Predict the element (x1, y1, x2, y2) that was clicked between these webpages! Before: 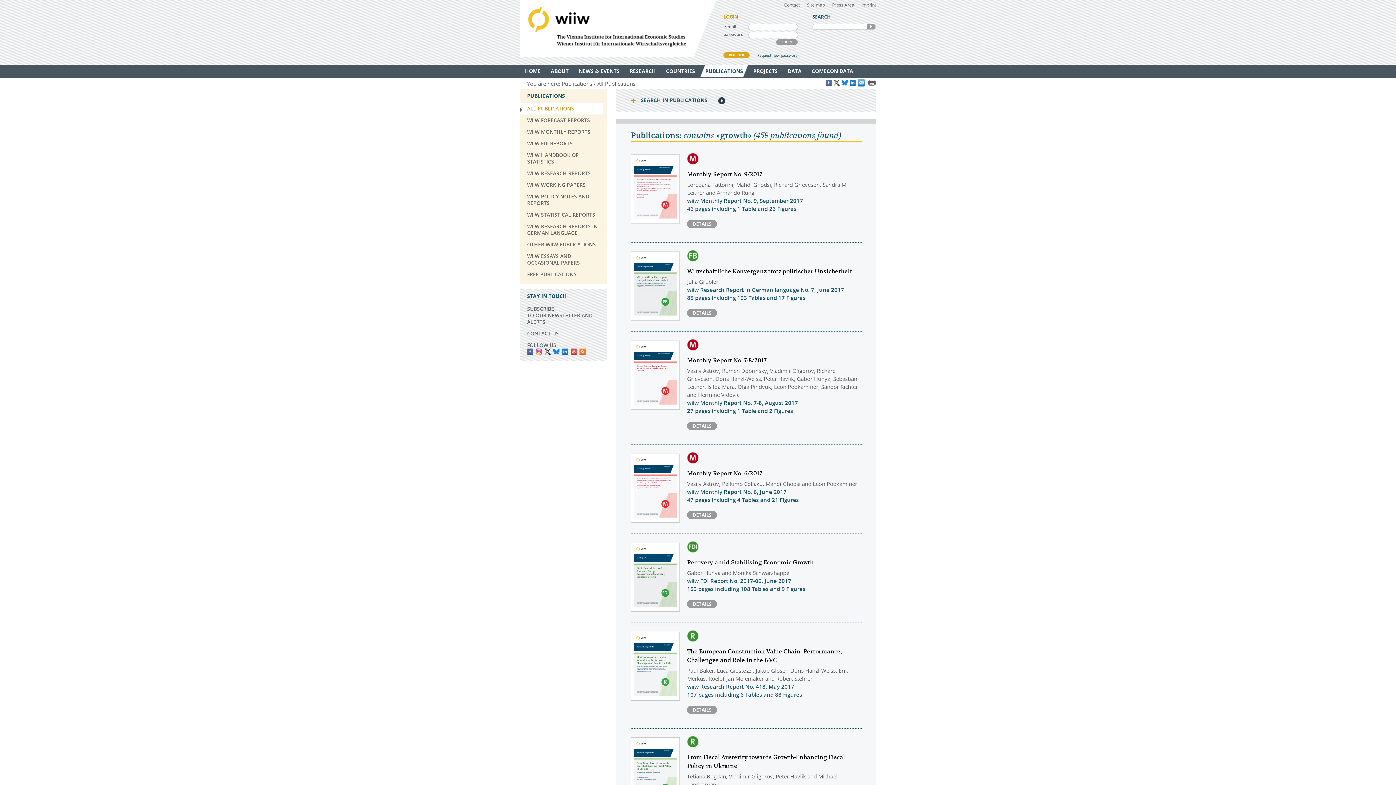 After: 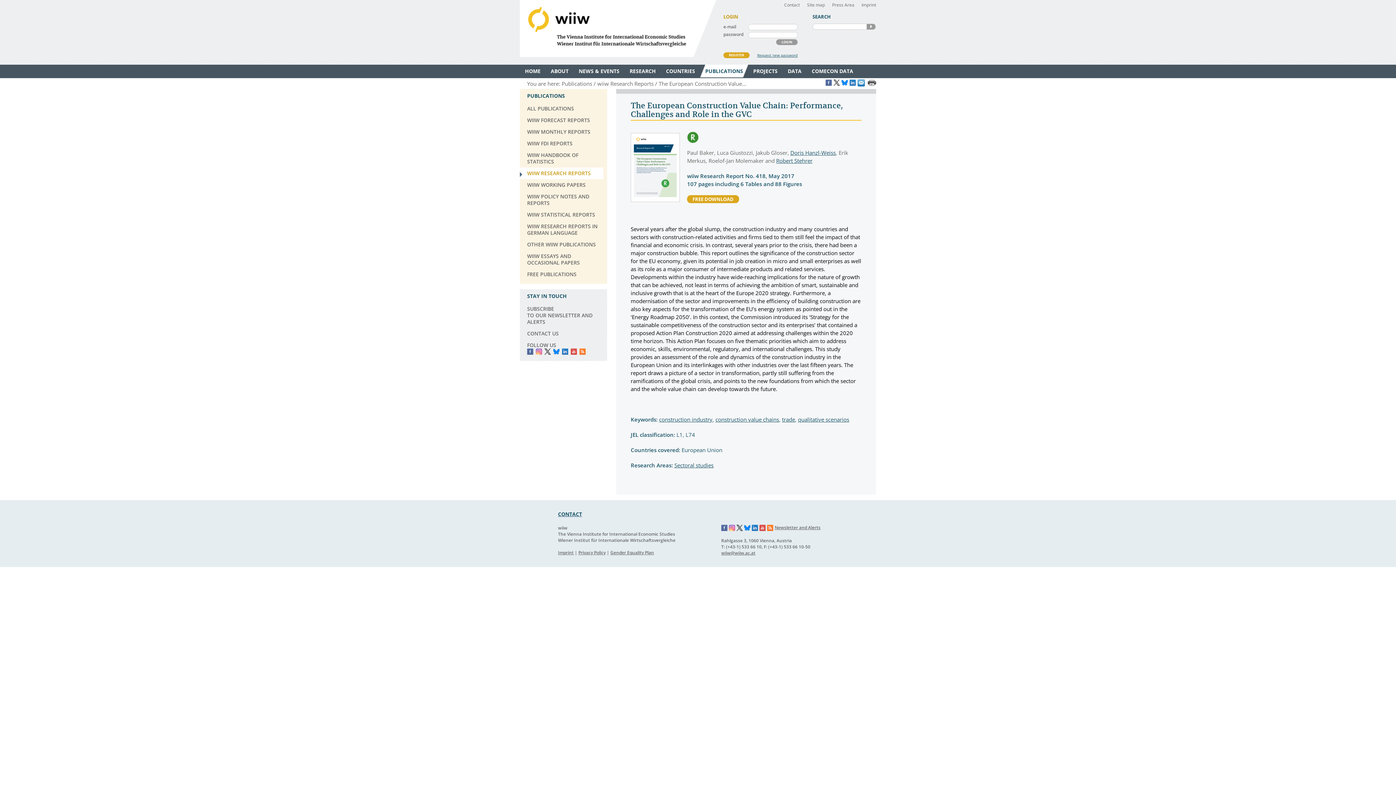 Action: label: DETAILS bbox: (687, 706, 717, 714)